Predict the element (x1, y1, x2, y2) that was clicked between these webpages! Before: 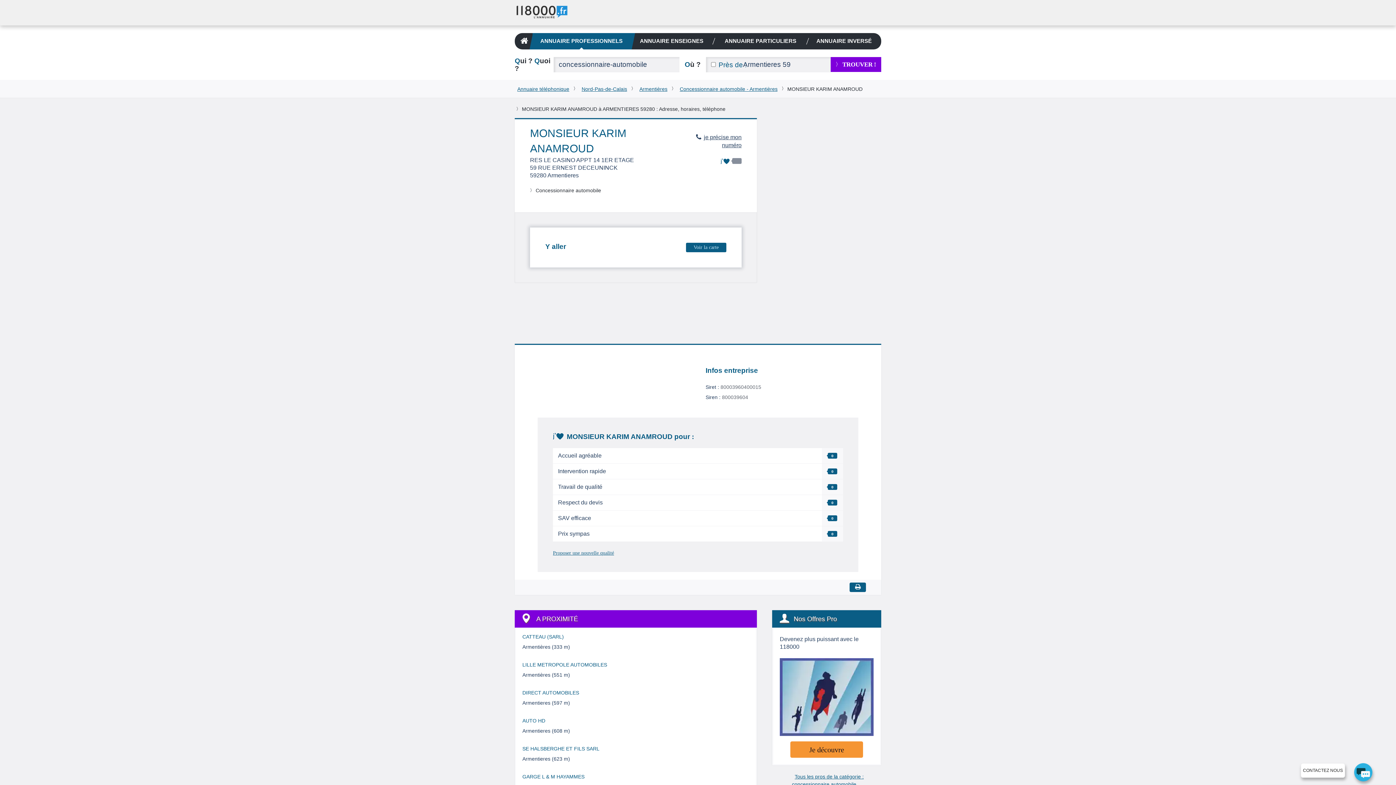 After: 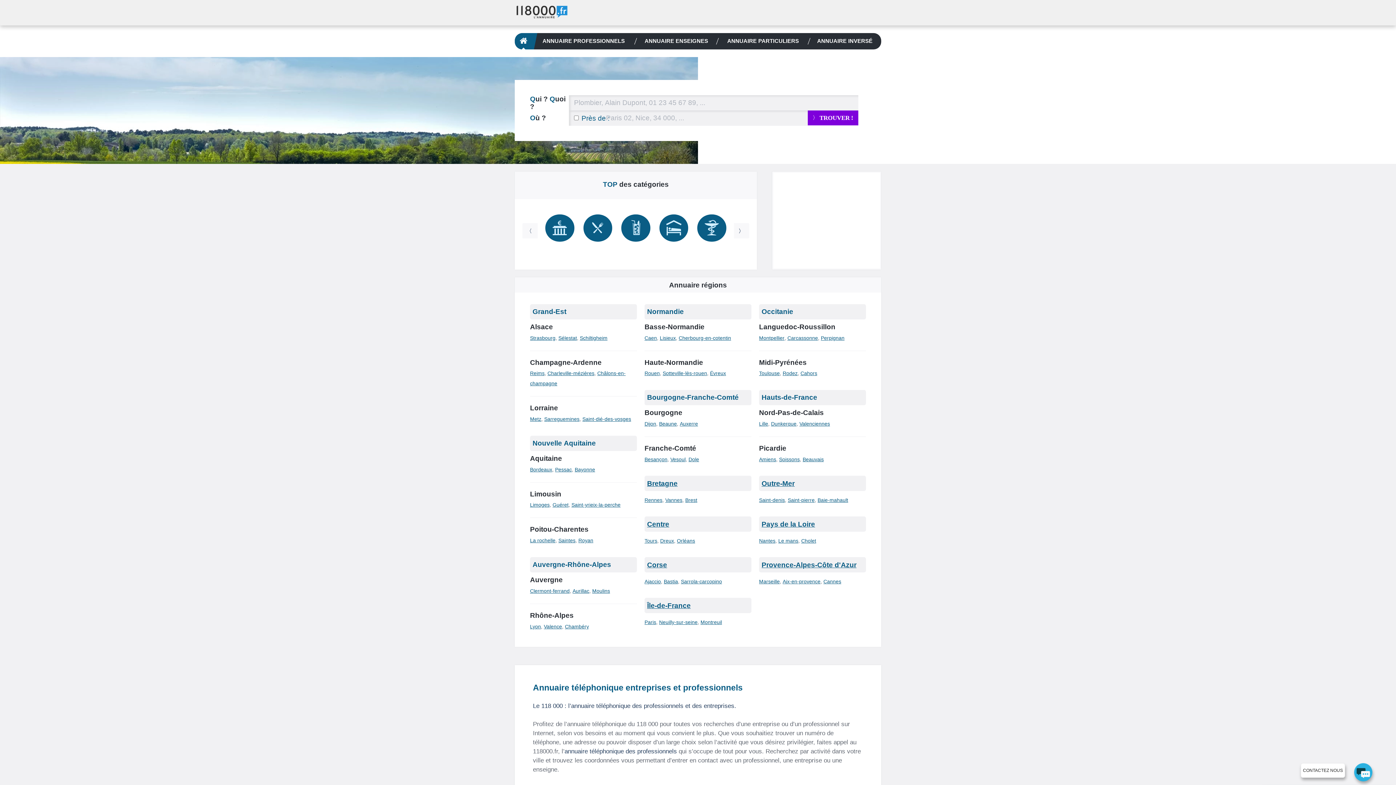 Action: bbox: (517, 86, 569, 91) label: Annuaire téléphonique